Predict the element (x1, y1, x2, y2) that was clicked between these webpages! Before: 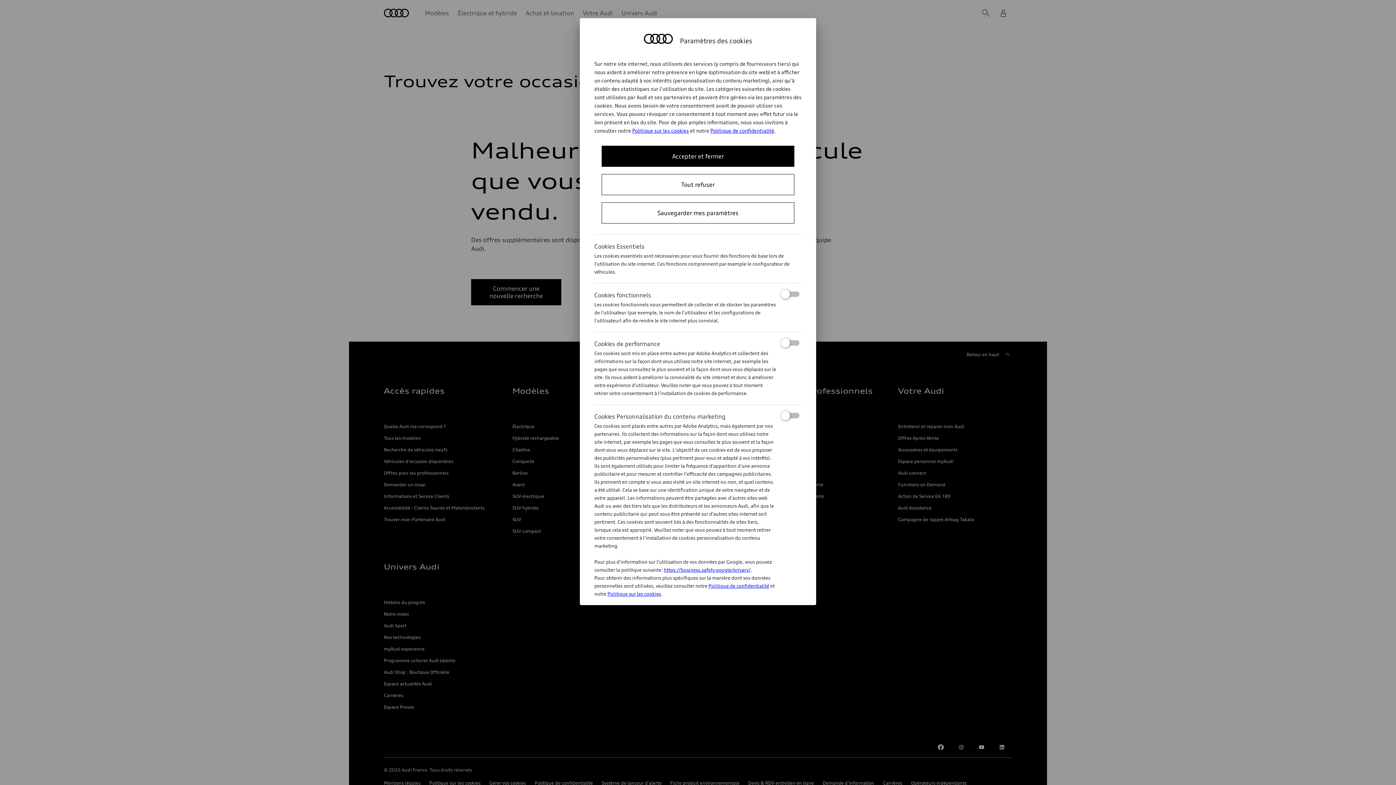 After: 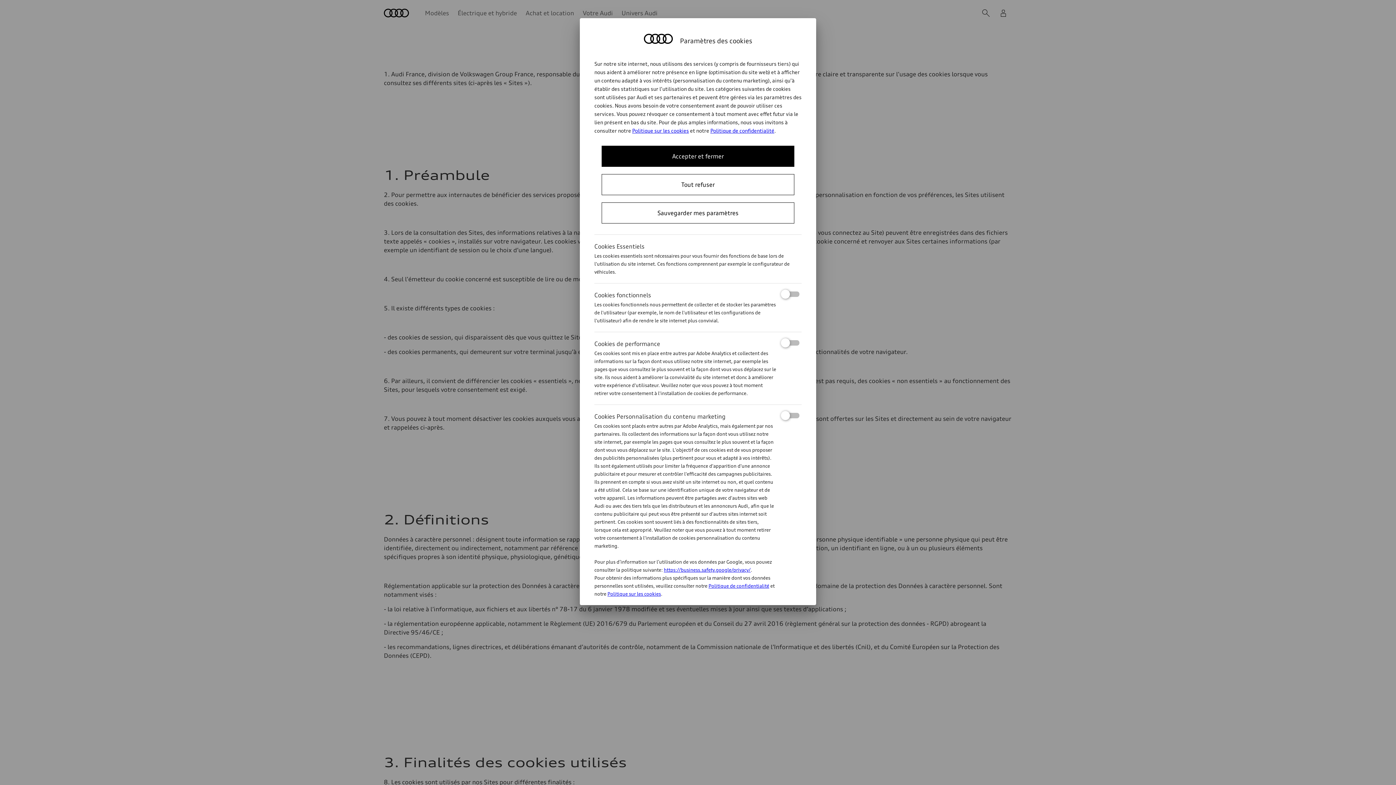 Action: bbox: (632, 127, 689, 133) label: Politique sur les cookies